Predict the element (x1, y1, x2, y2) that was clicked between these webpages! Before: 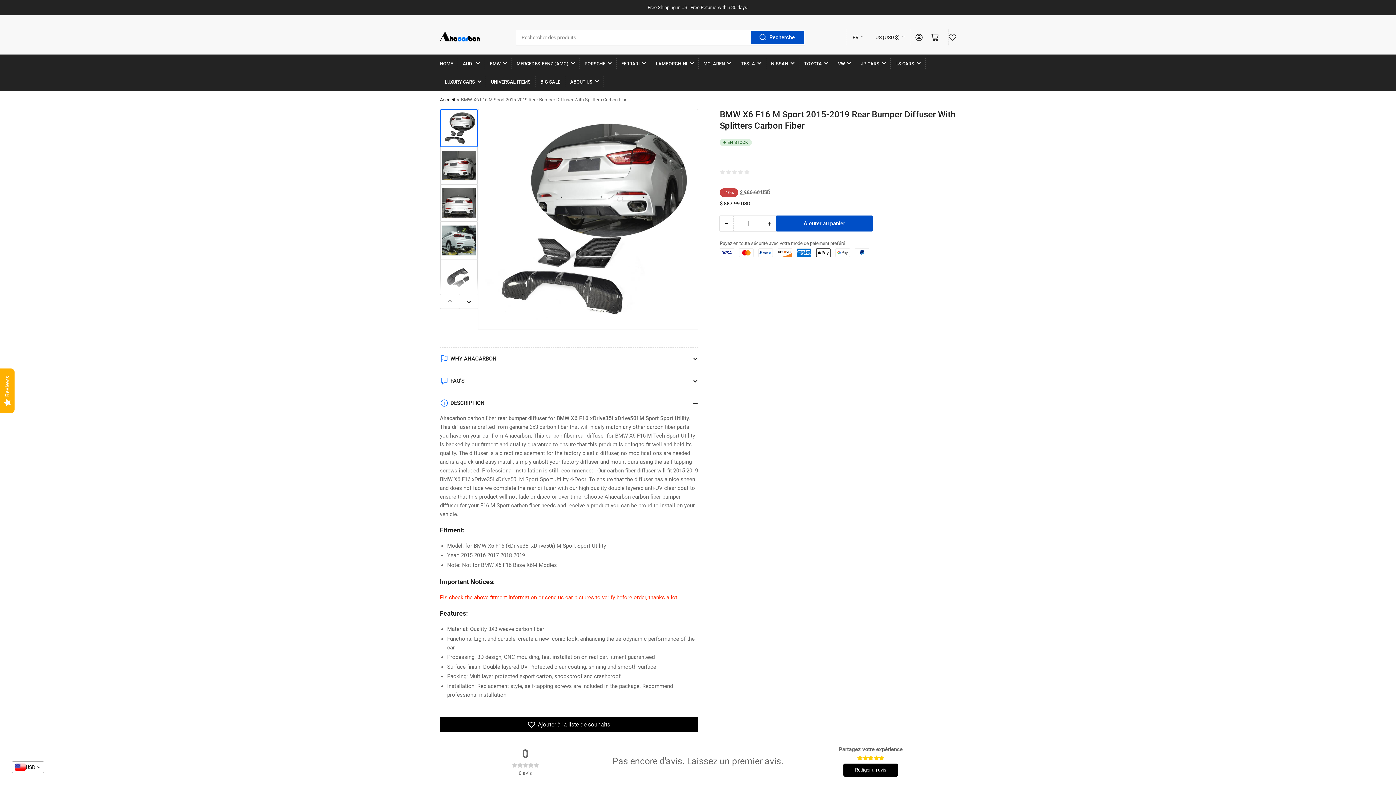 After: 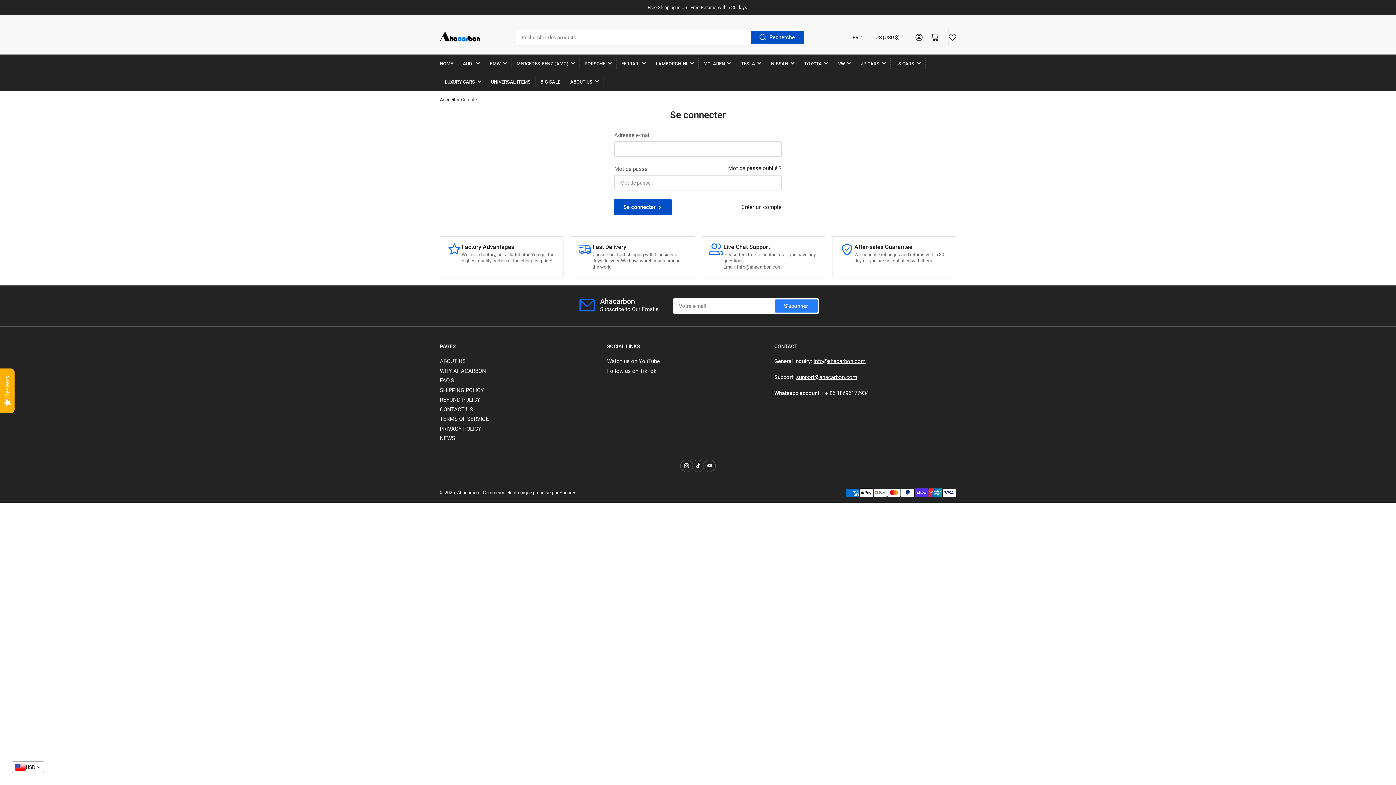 Action: label: Se connecter bbox: (911, 29, 927, 45)